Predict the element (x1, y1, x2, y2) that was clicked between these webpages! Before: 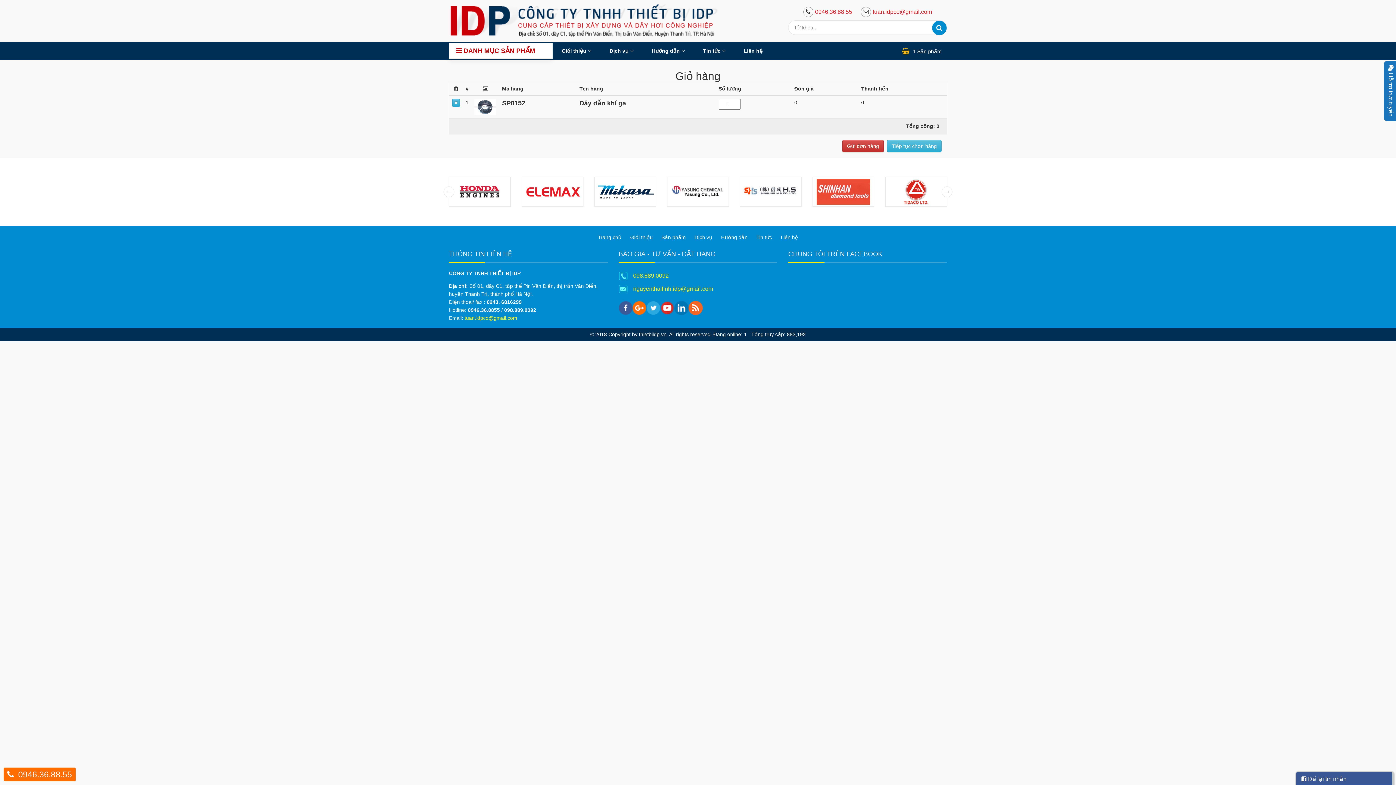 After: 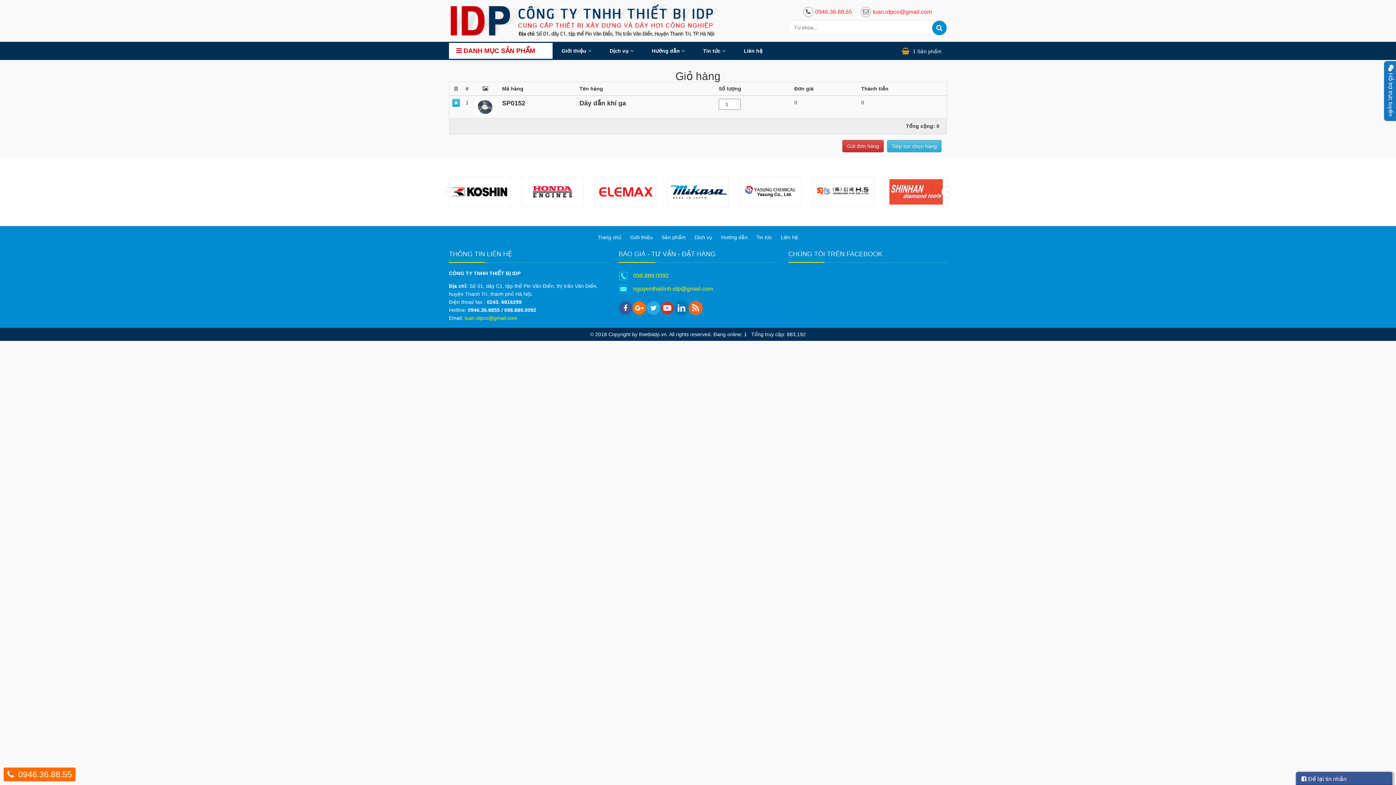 Action: label: tuan.idpco@gmail.com bbox: (464, 315, 517, 321)